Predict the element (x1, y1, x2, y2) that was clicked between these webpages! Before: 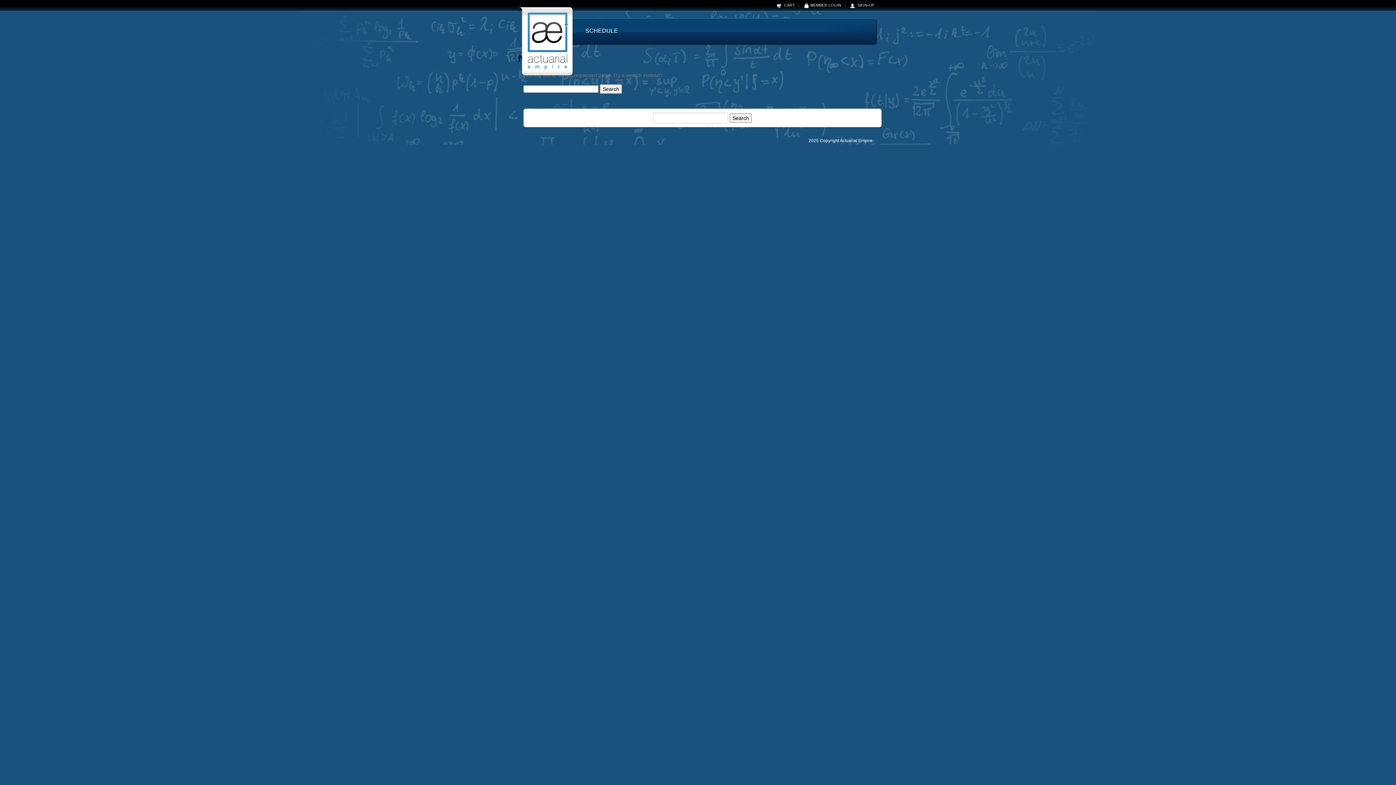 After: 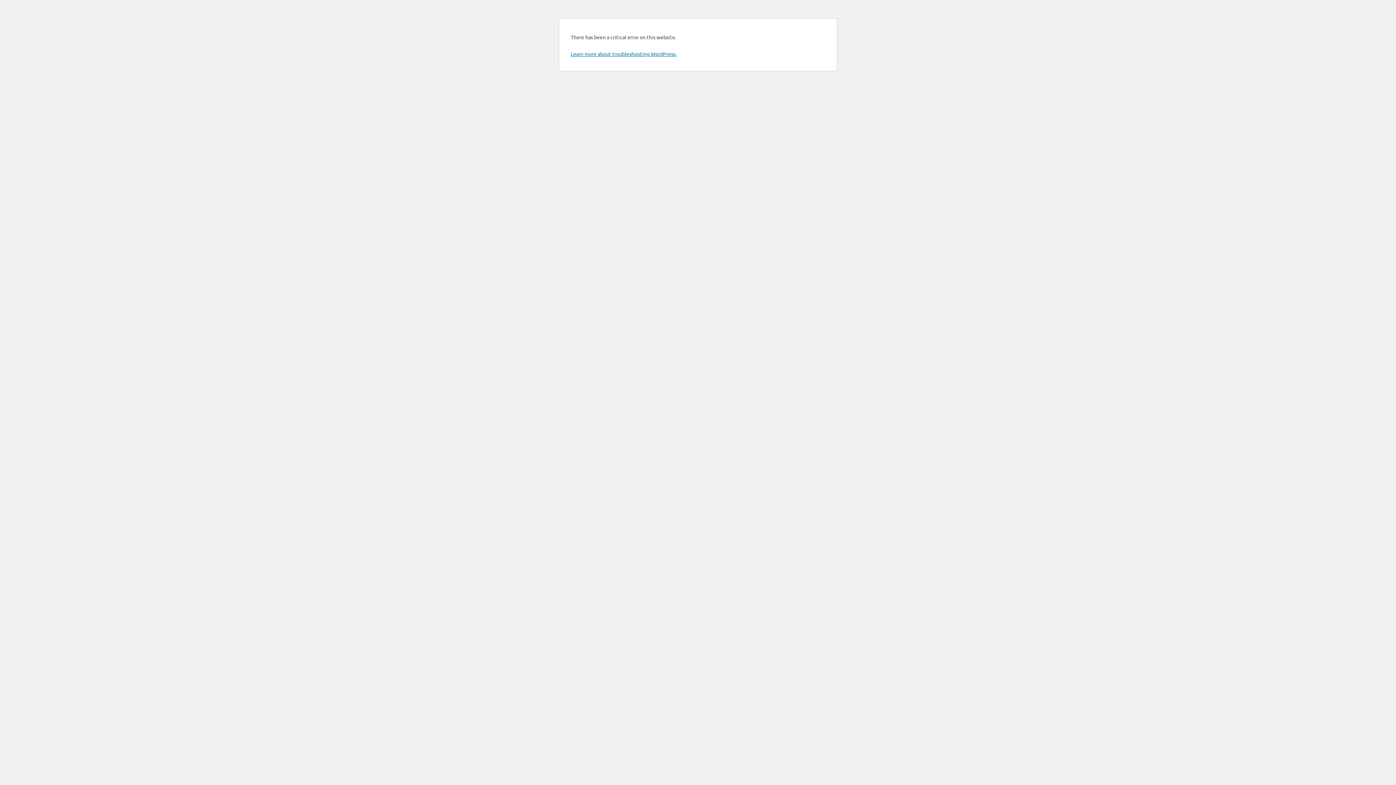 Action: label:  SIGN-UP bbox: (850, 2, 874, 7)